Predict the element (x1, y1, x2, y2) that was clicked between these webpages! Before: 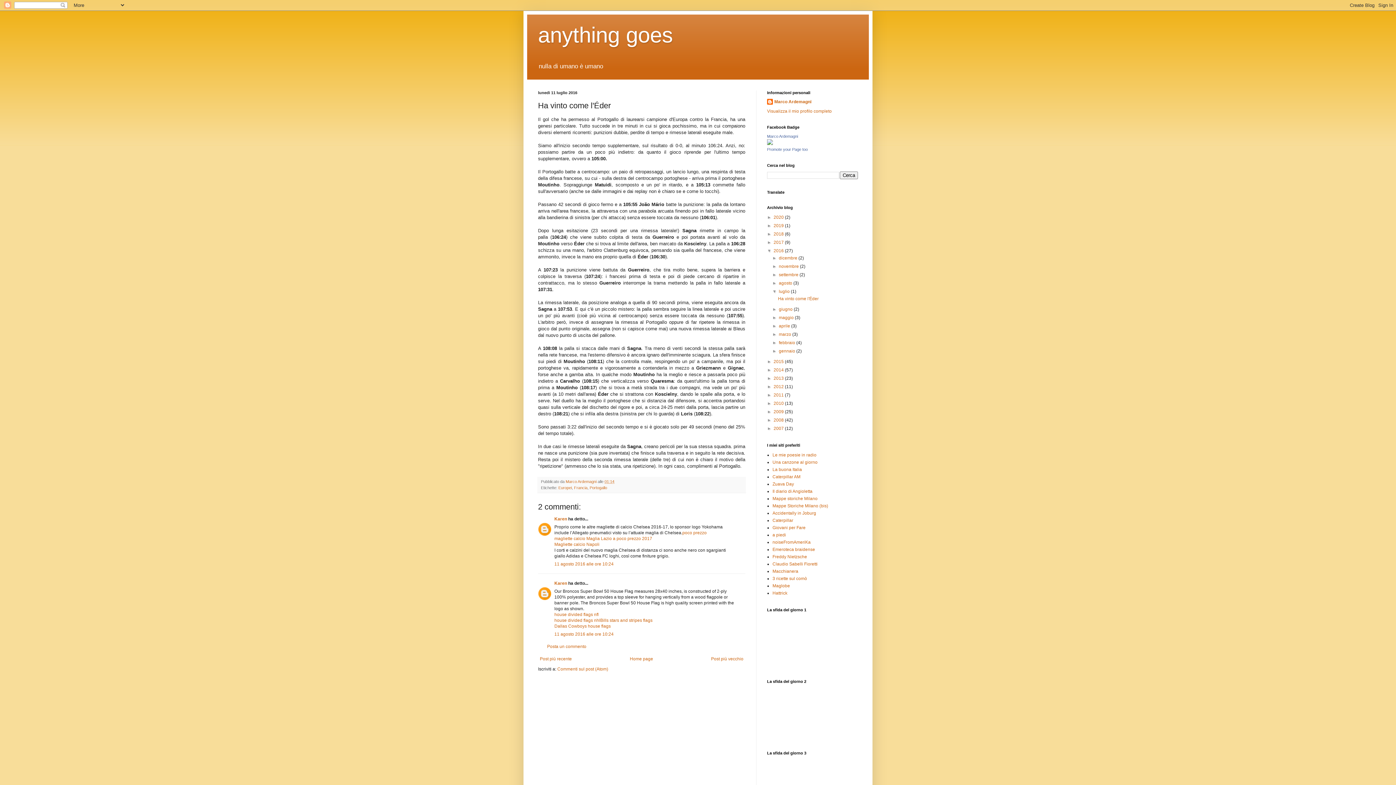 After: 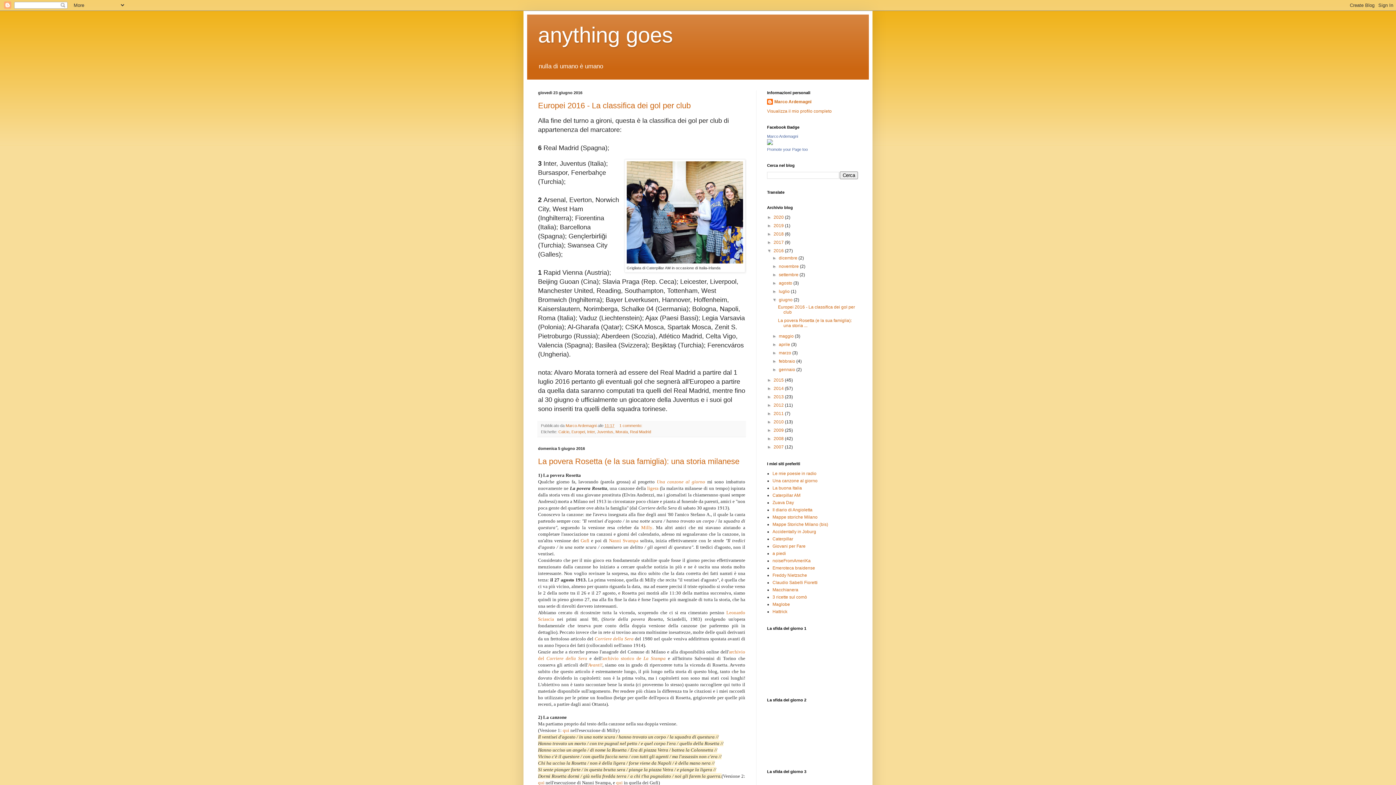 Action: bbox: (779, 307, 793, 312) label: giugno 